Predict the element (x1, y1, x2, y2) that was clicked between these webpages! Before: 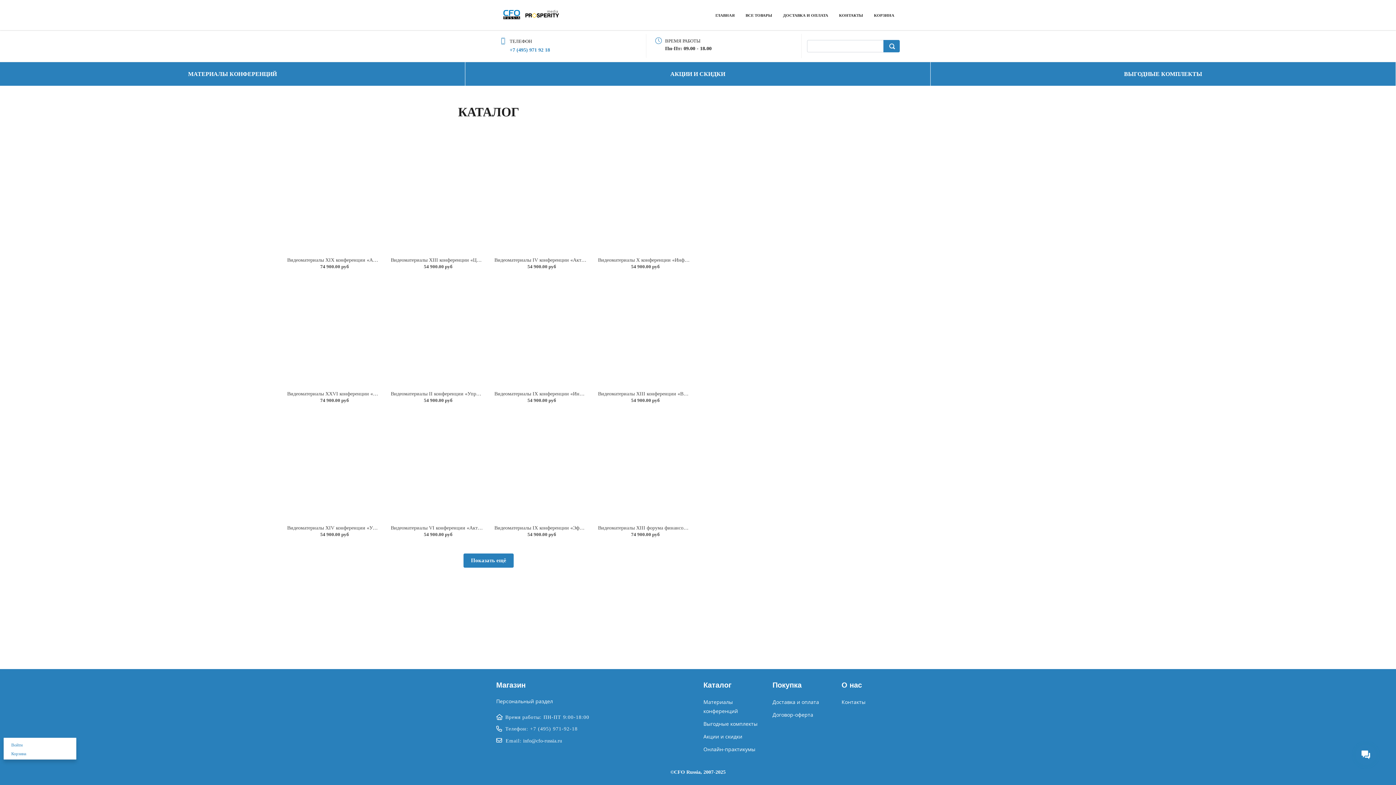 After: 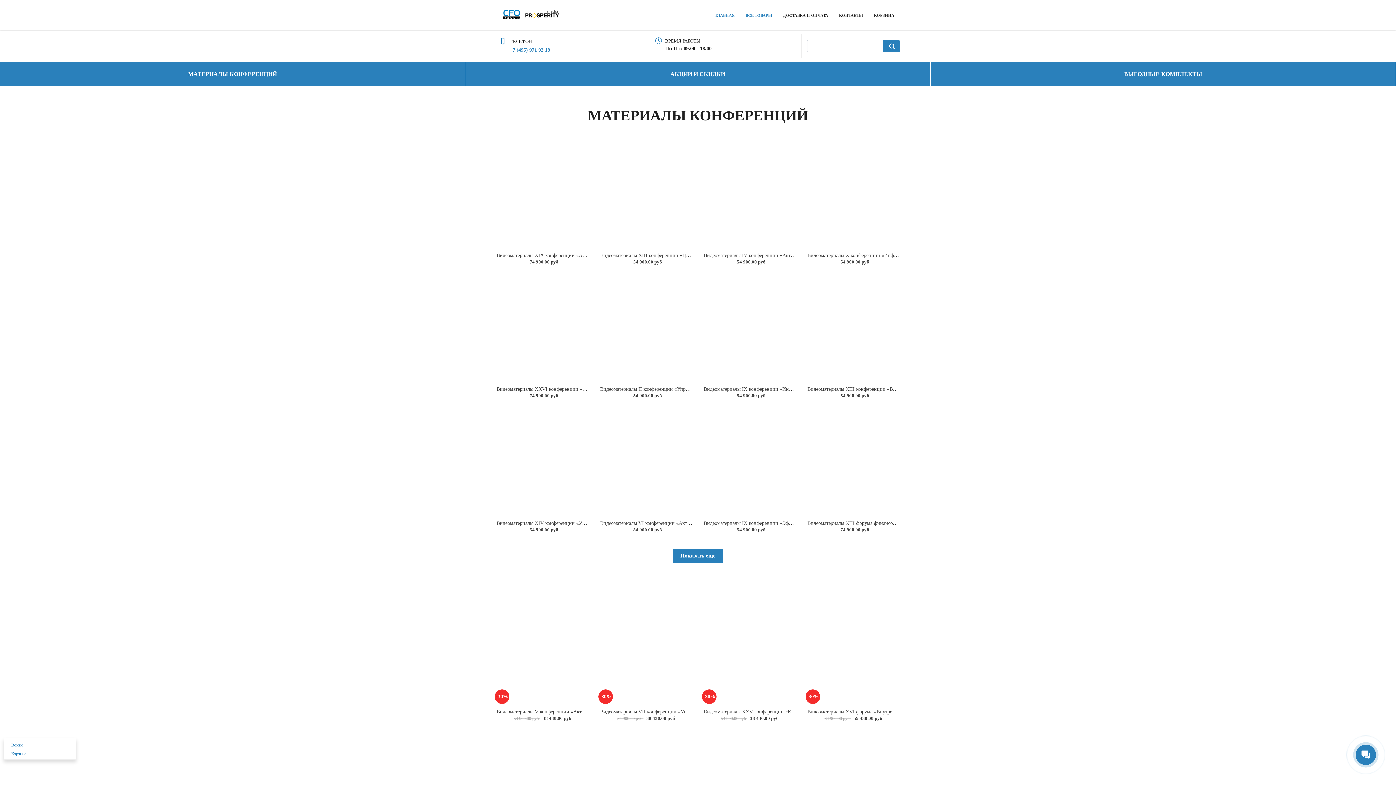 Action: label: ВСЕ ТОВАРЫ bbox: (745, 11, 772, 19)